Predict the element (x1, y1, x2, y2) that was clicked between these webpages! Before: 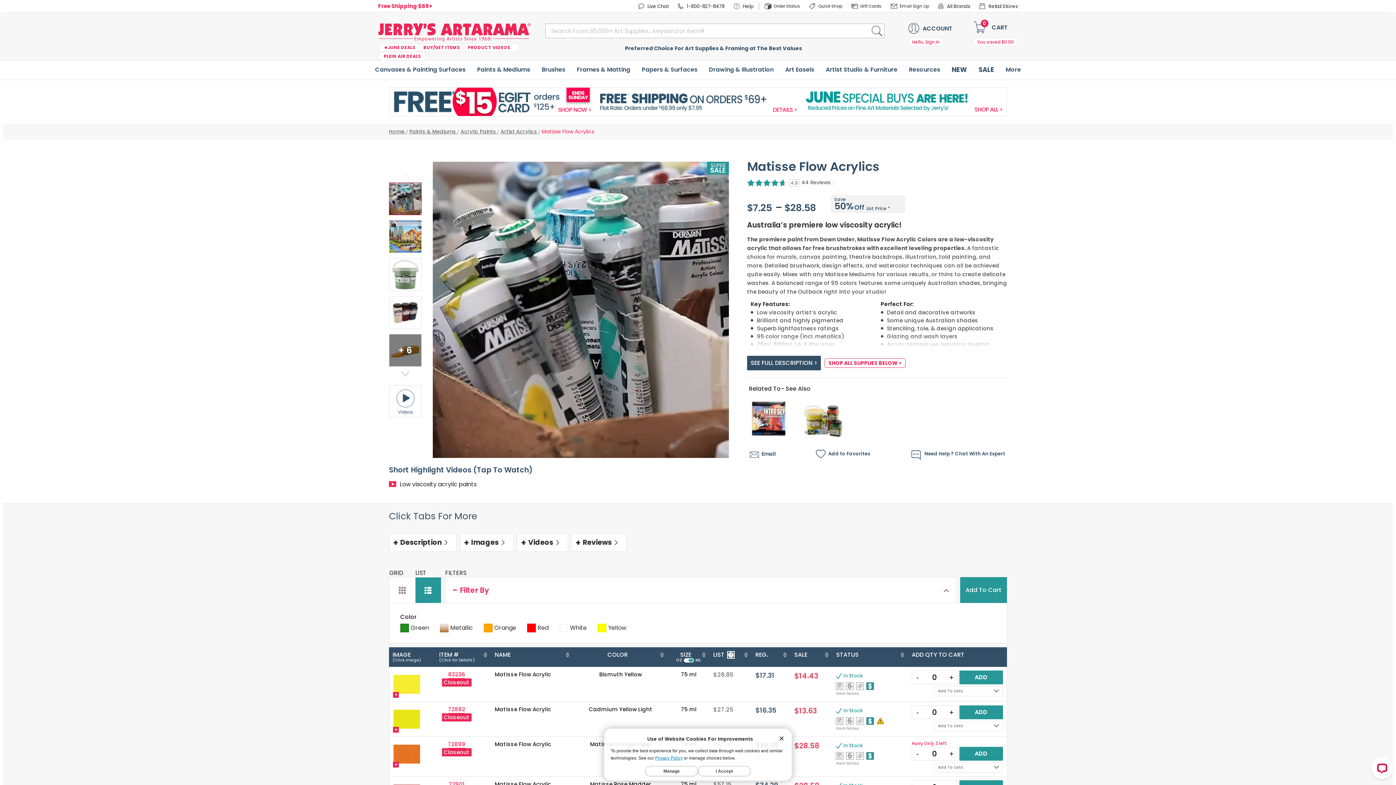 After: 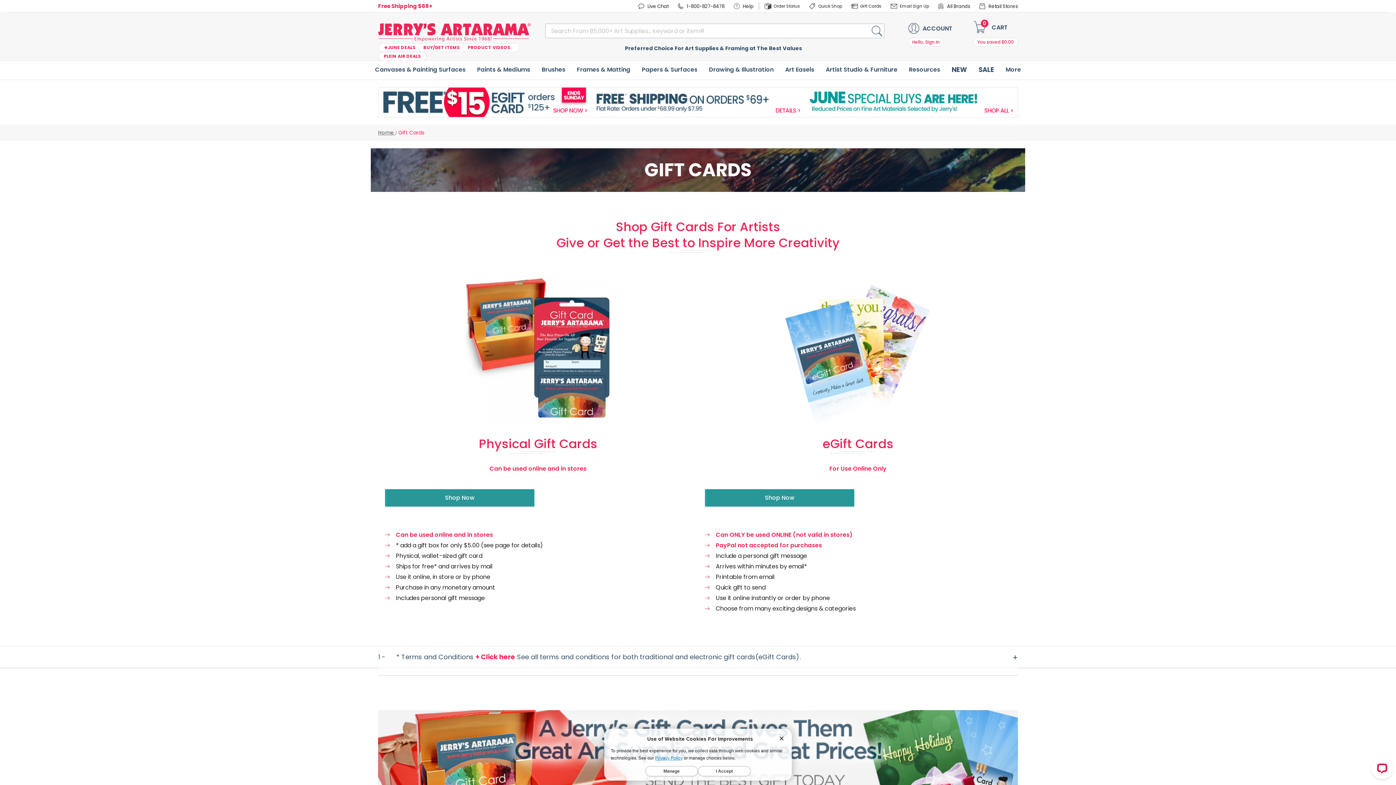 Action: bbox: (851, 0, 887, 12) label: Gift Cards